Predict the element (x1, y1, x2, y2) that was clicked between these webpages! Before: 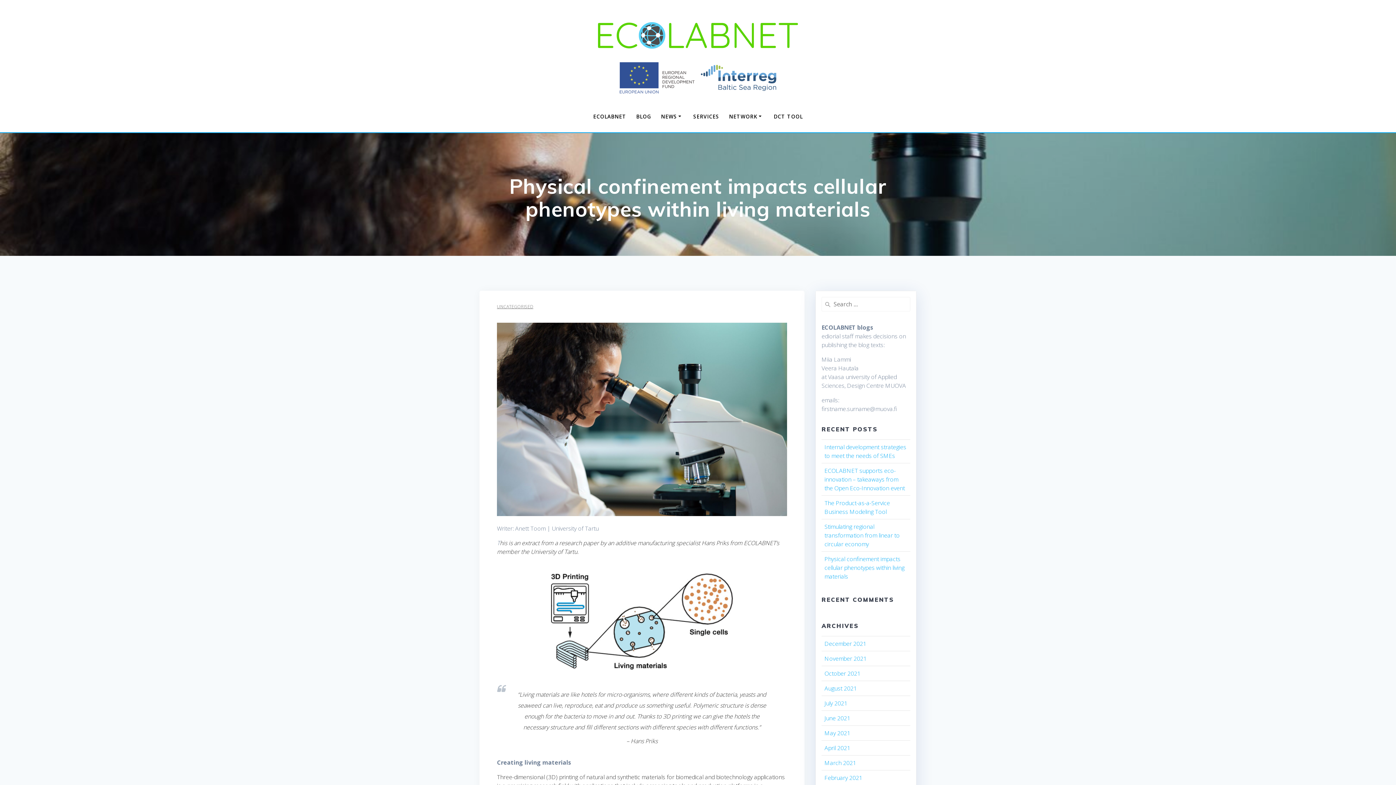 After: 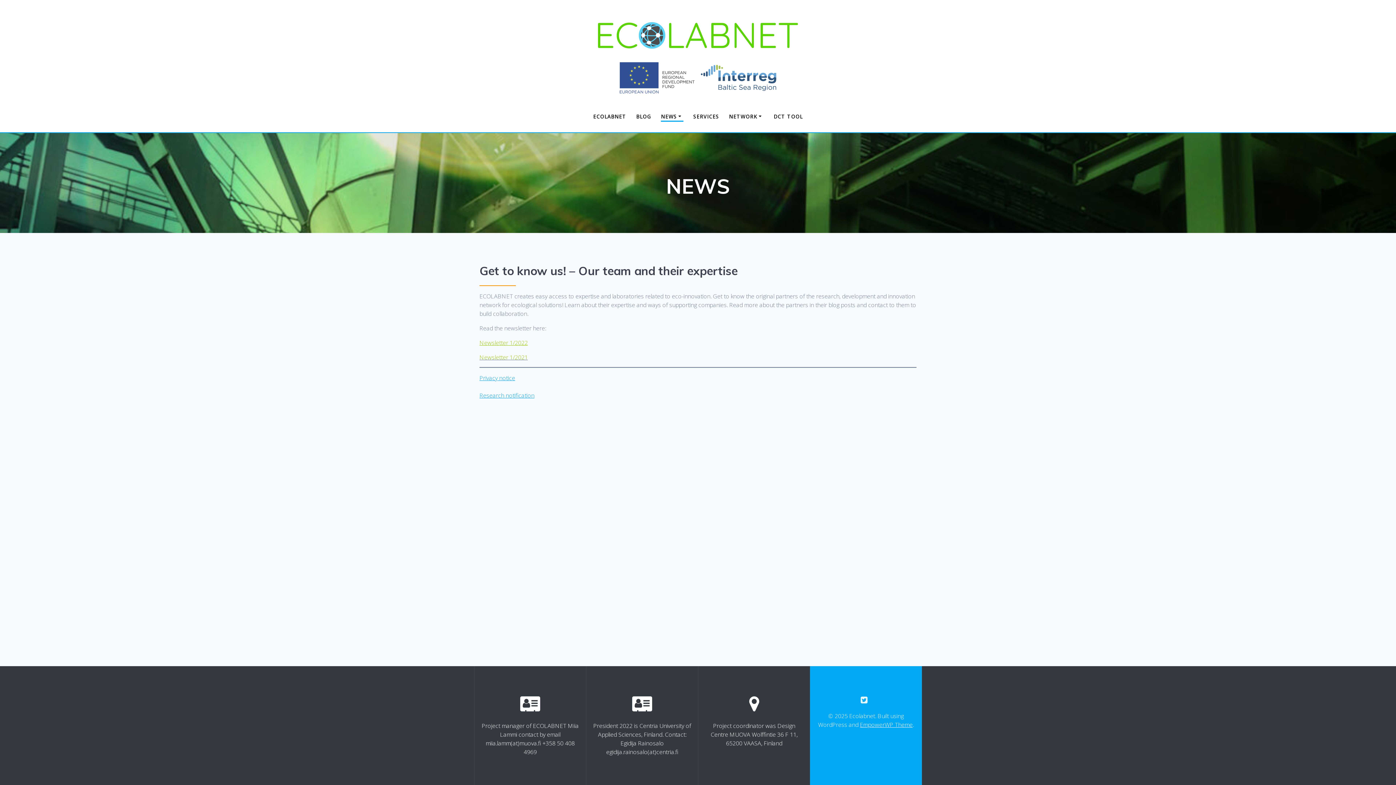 Action: label: NEWS bbox: (661, 112, 683, 121)